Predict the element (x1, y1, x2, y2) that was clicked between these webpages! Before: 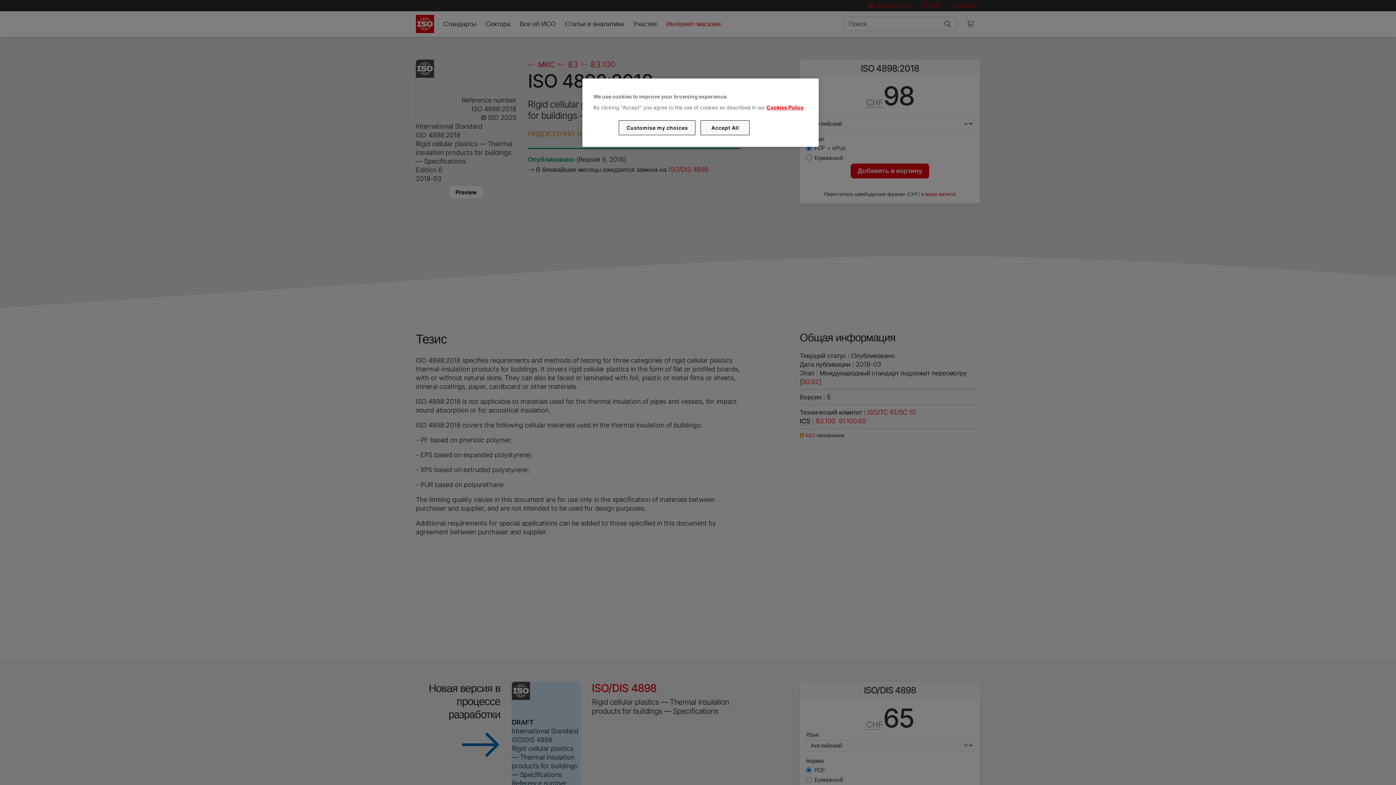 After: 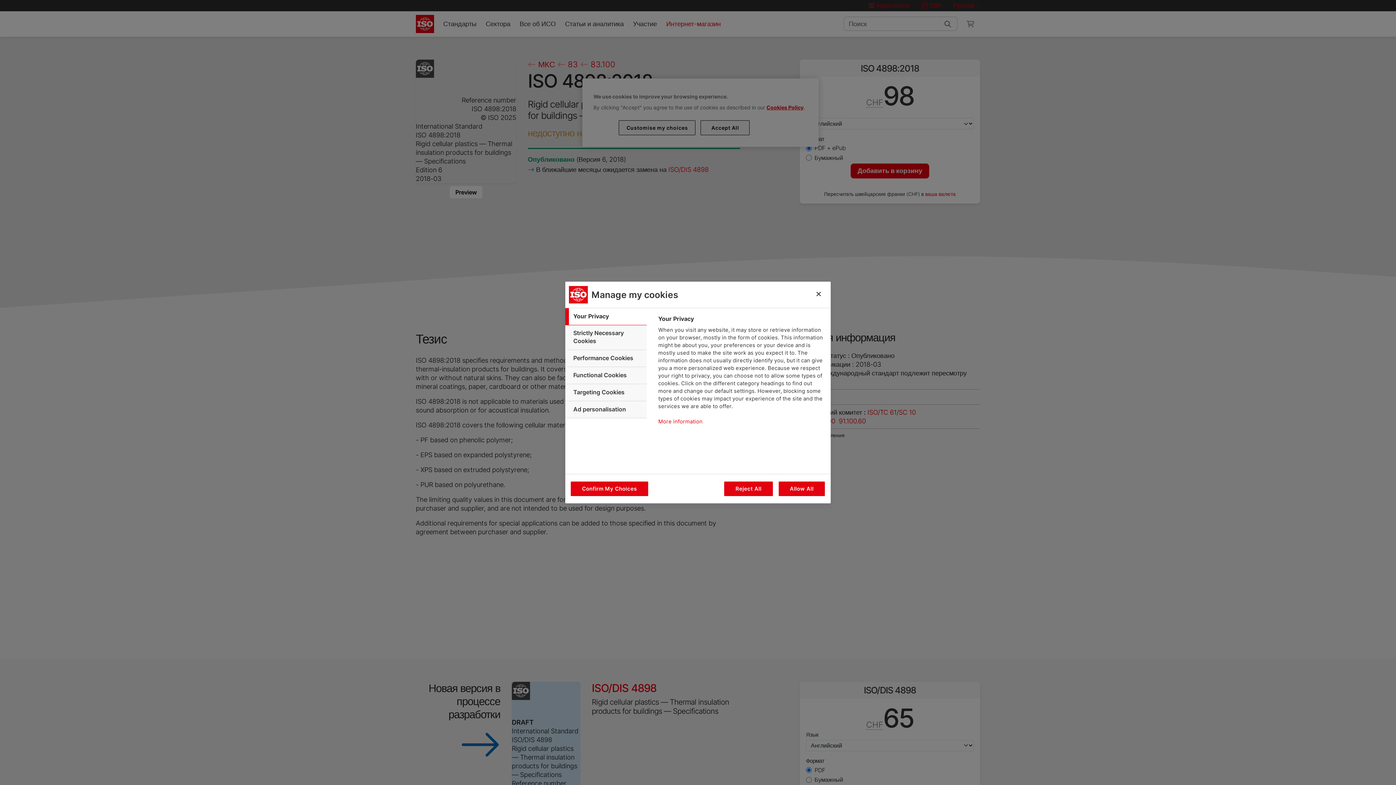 Action: label: Customise my choices bbox: (619, 120, 695, 135)